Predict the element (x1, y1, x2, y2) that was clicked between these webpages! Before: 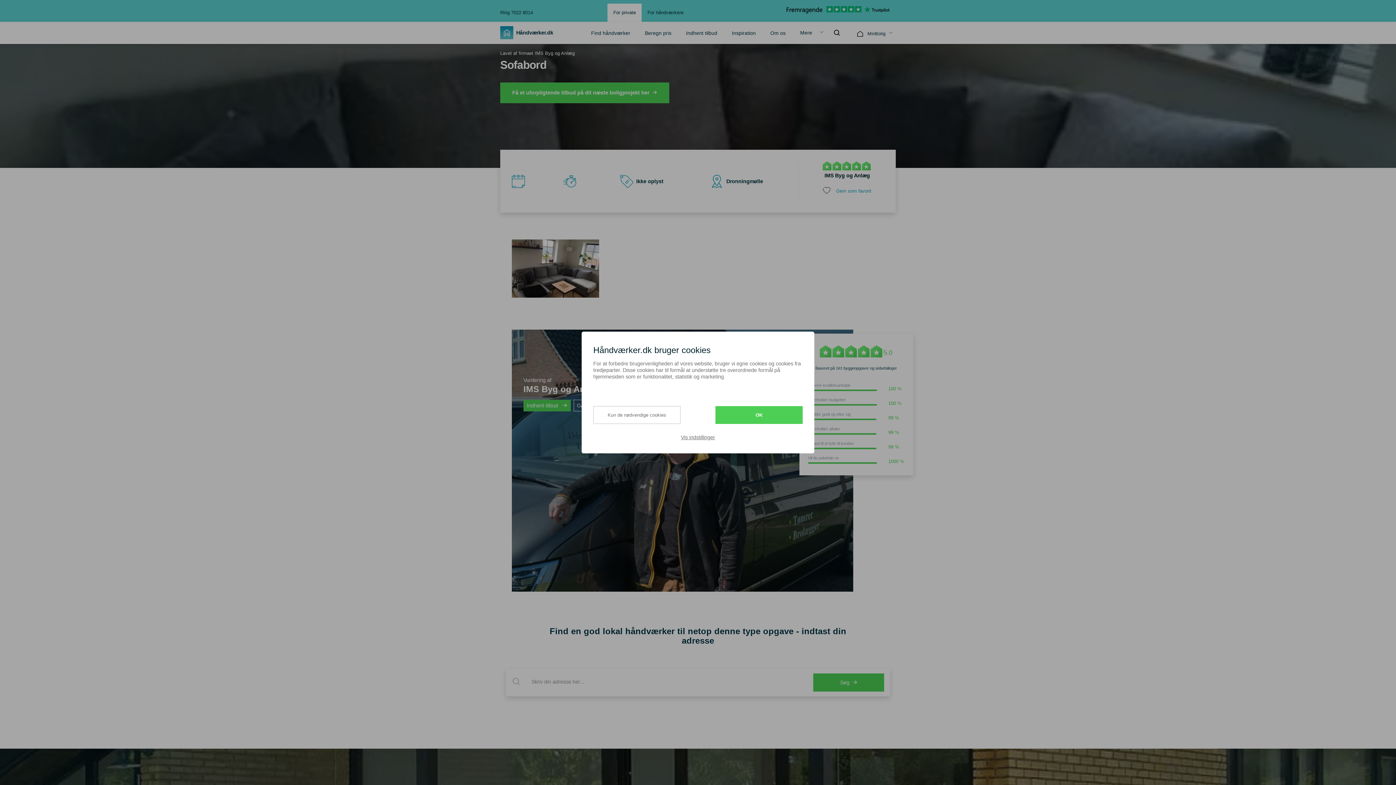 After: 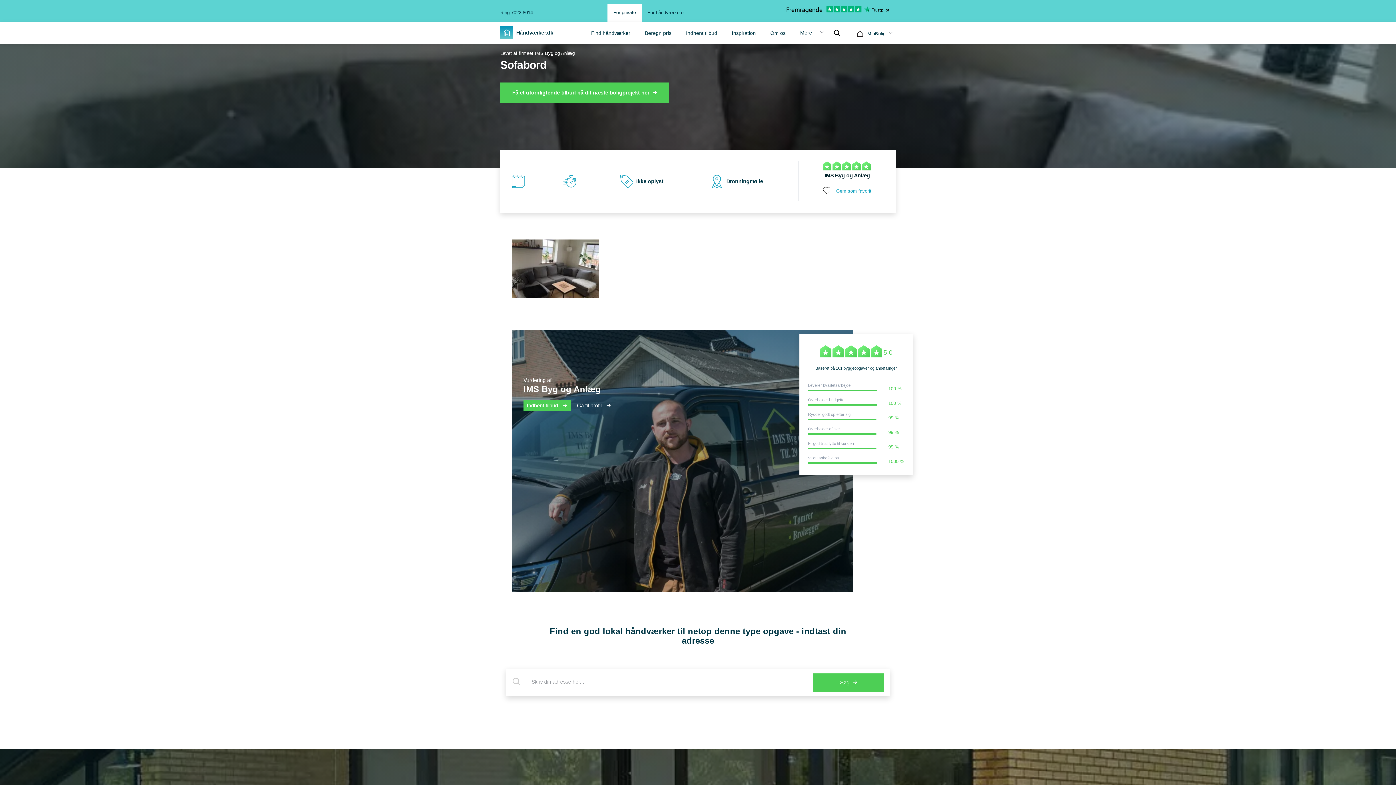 Action: label: Kun de nødvendige cookies bbox: (593, 406, 680, 424)